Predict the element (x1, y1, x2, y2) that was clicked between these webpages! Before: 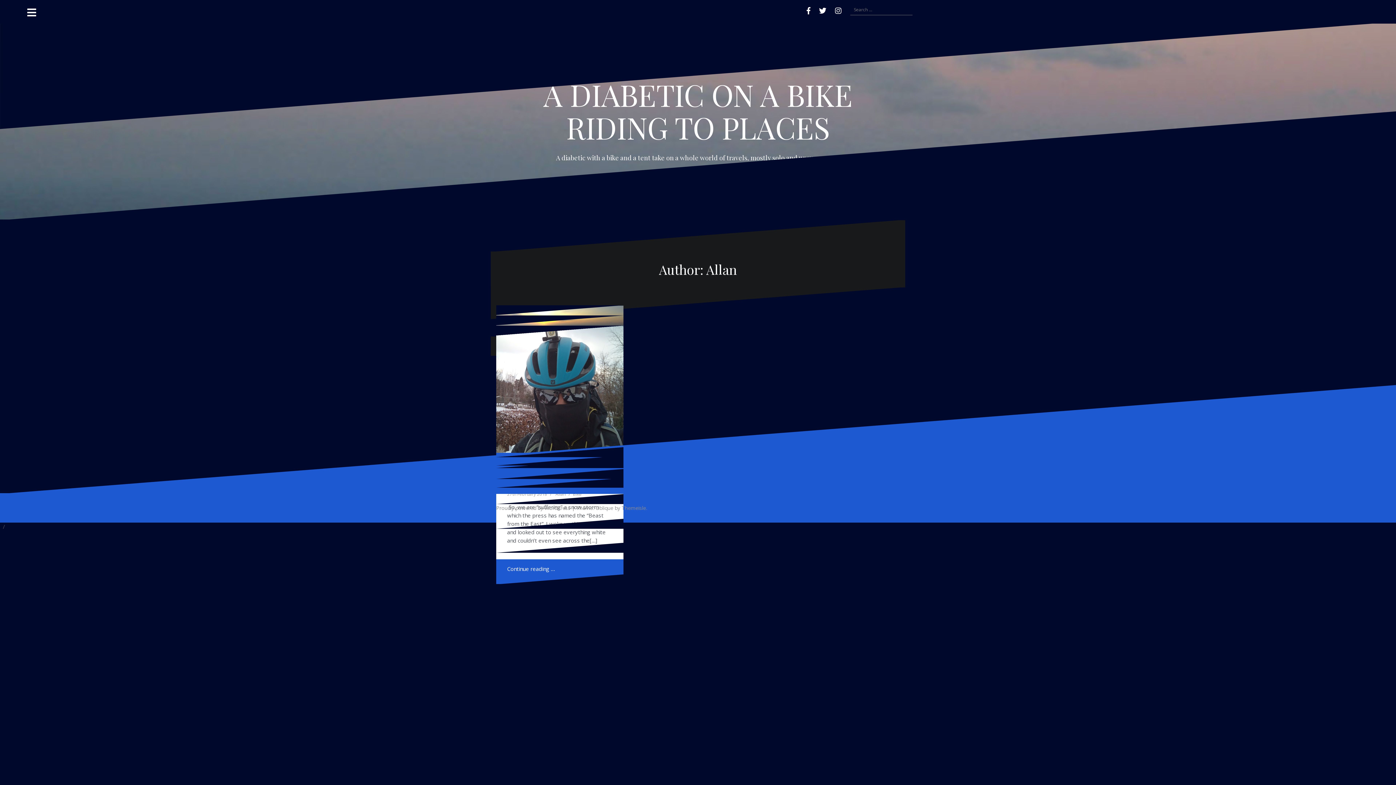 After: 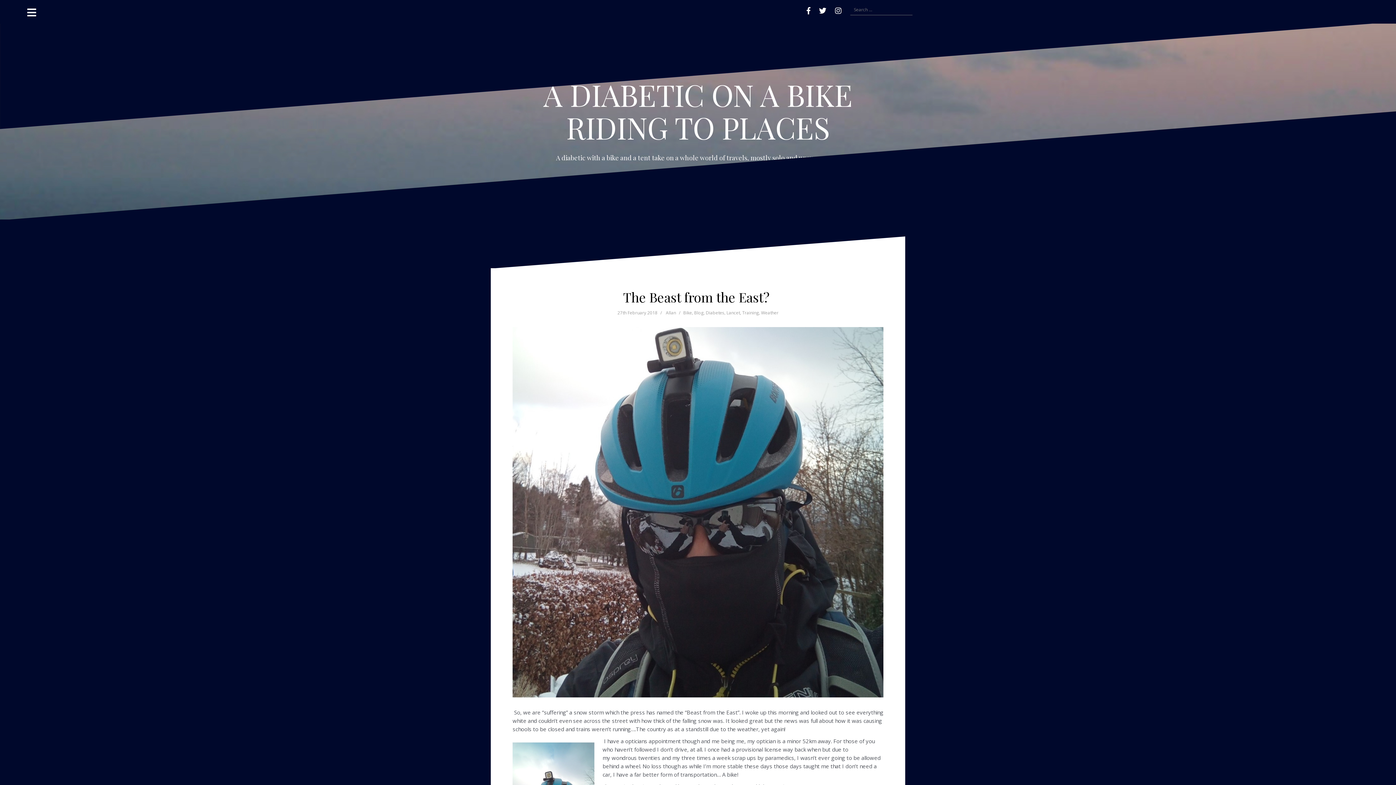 Action: label: Continue reading … bbox: (496, 559, 623, 584)